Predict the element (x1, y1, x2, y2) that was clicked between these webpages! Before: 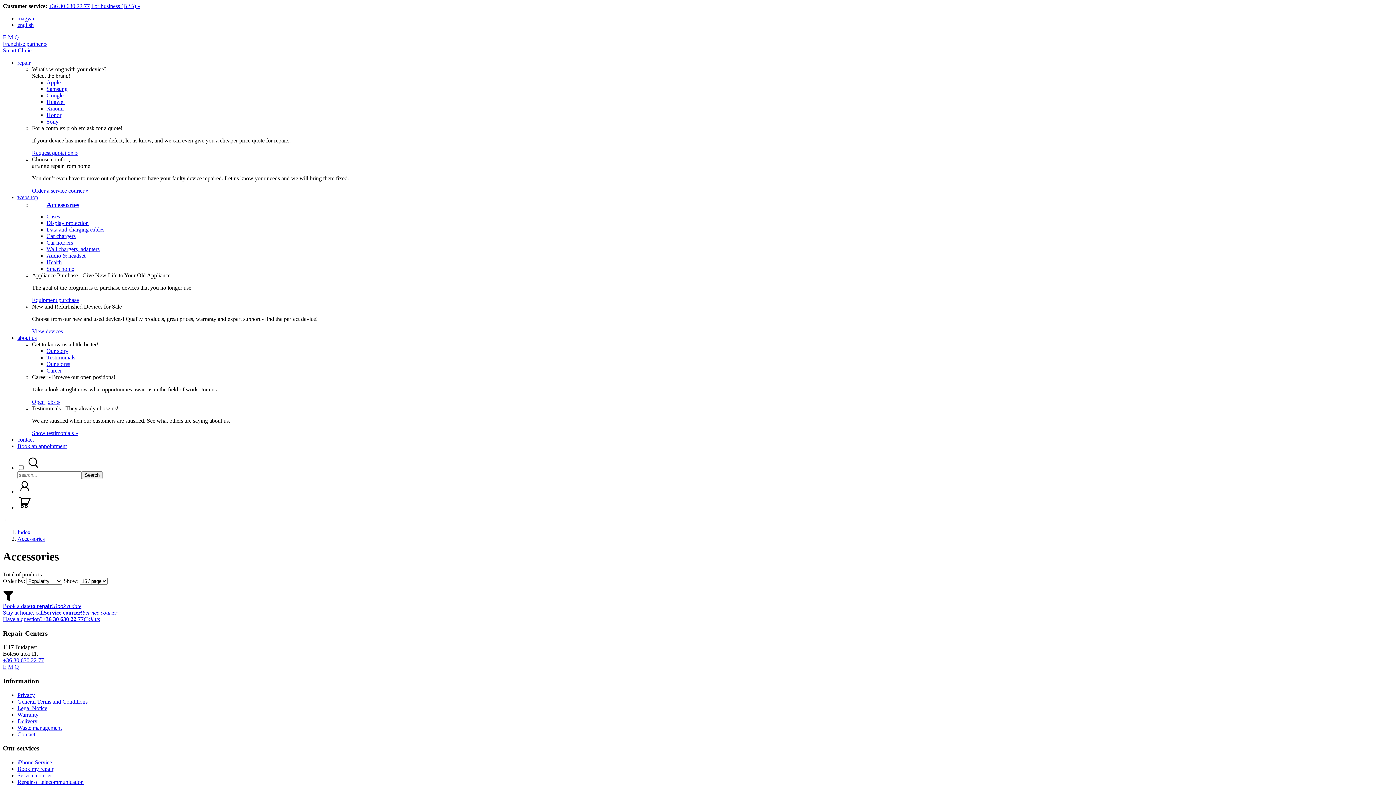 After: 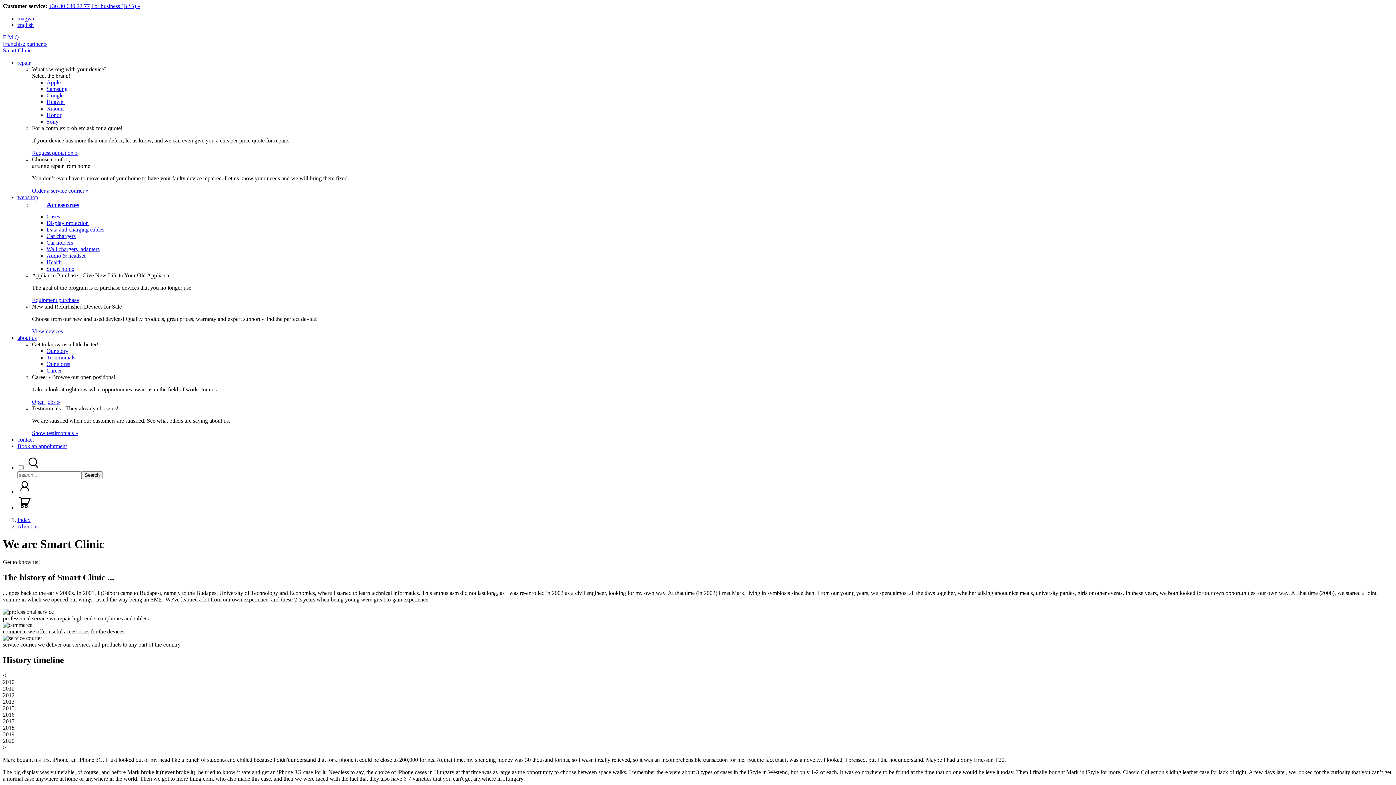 Action: bbox: (46, 348, 68, 354) label: Our story